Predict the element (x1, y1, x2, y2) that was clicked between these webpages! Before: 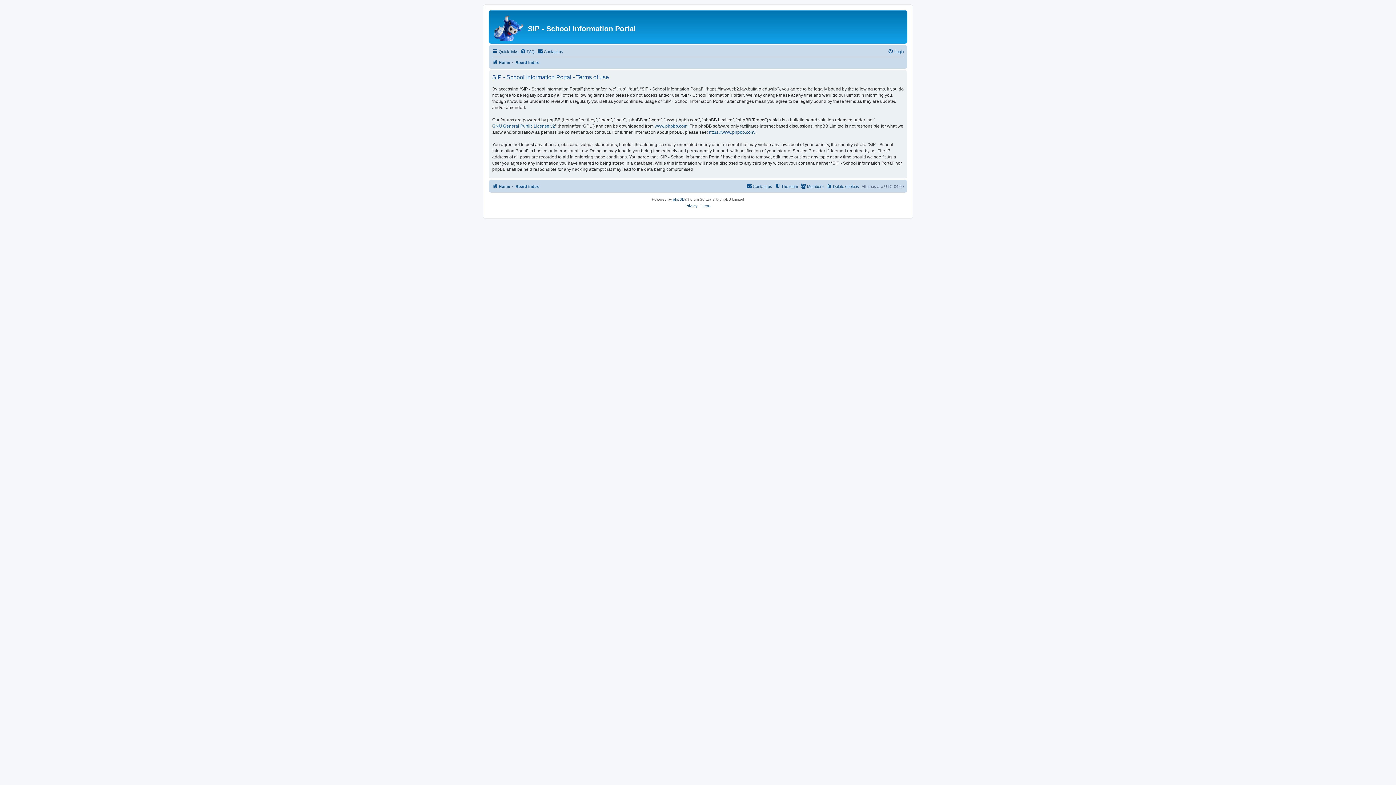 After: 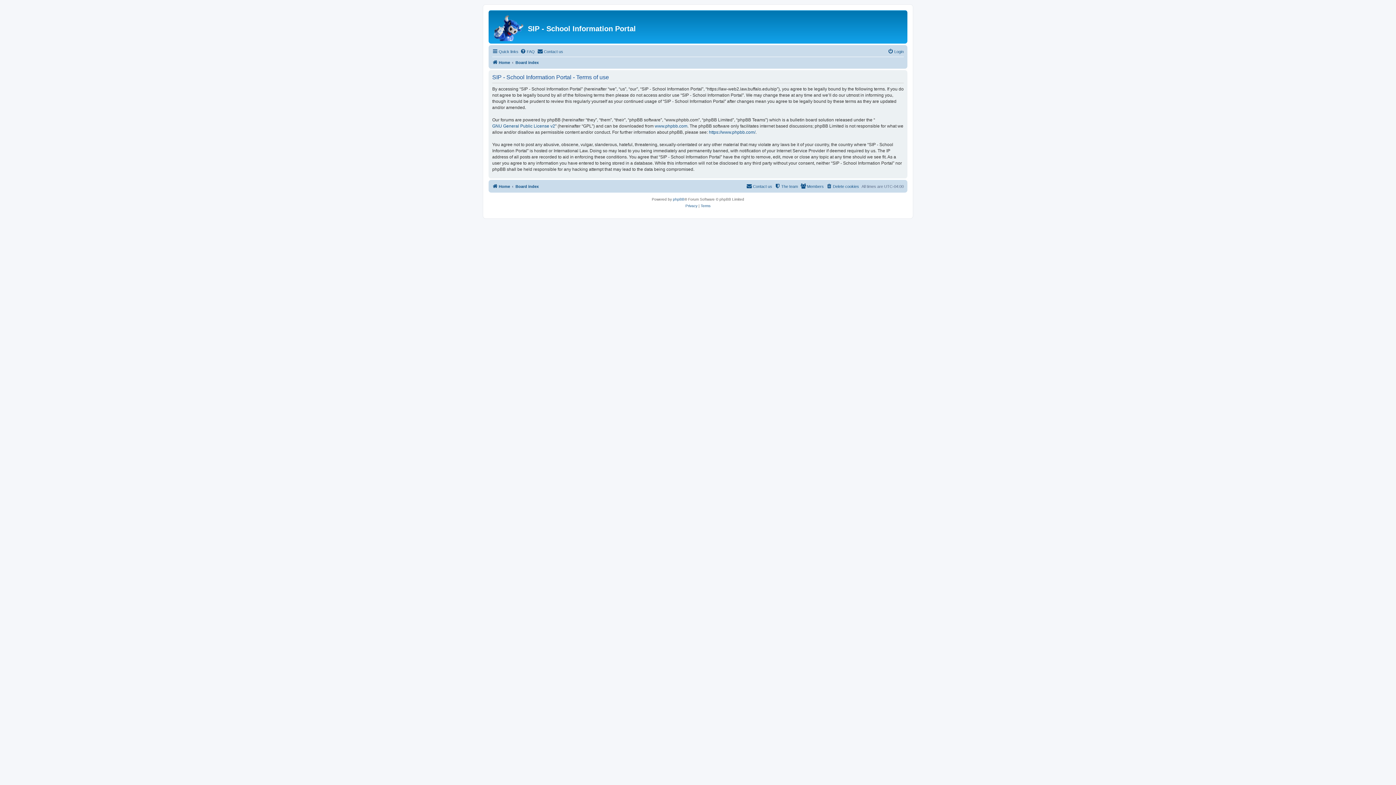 Action: label: Terms bbox: (700, 202, 710, 209)